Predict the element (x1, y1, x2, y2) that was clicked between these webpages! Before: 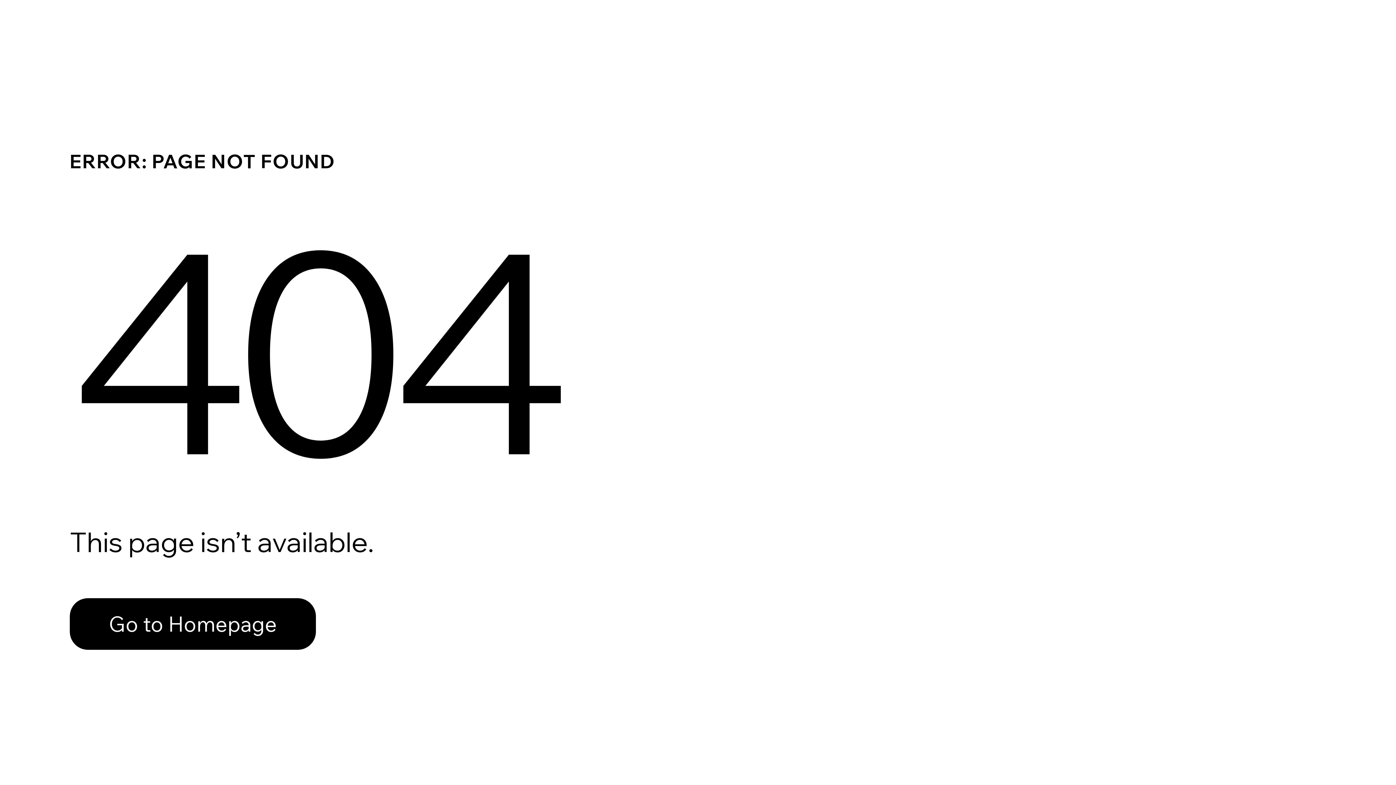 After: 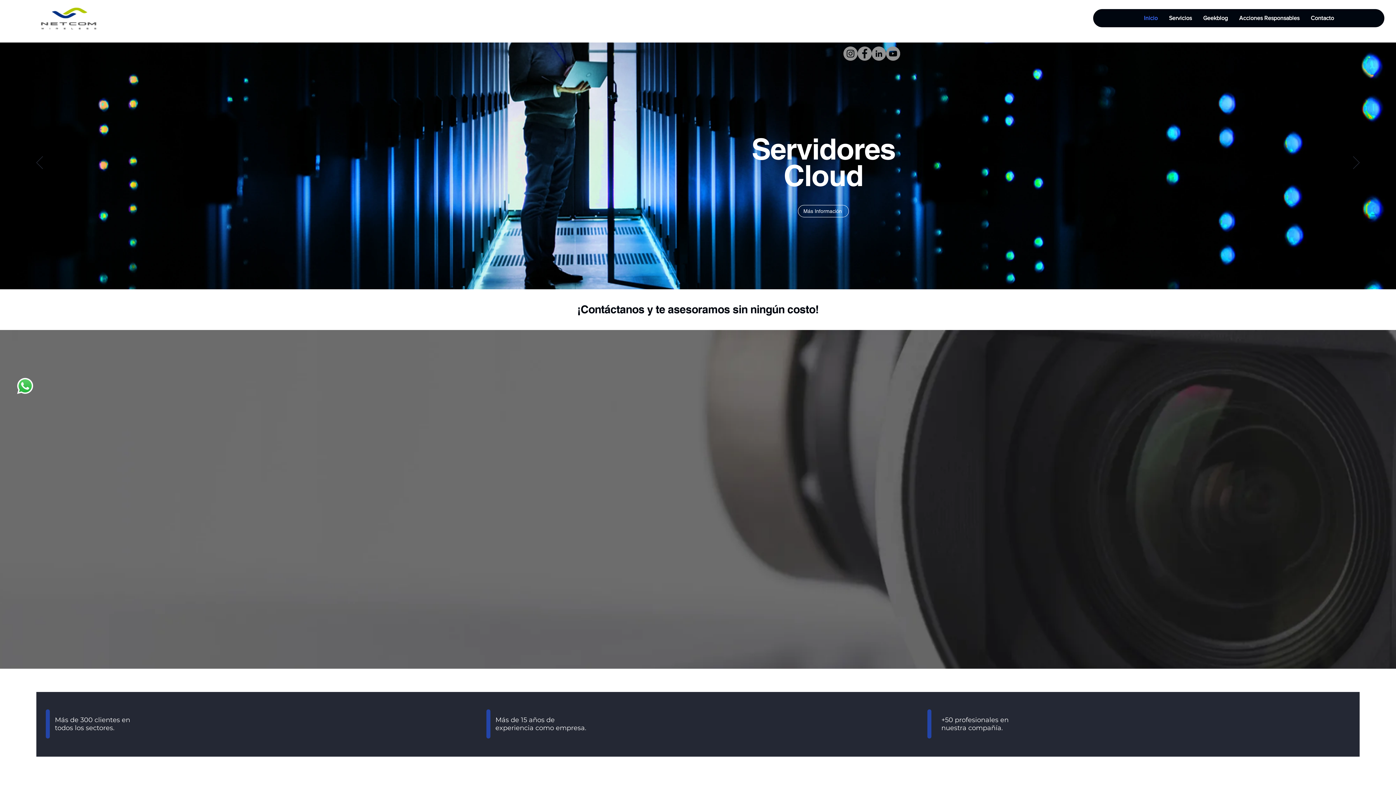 Action: bbox: (69, 598, 316, 650) label: Go to Homepage